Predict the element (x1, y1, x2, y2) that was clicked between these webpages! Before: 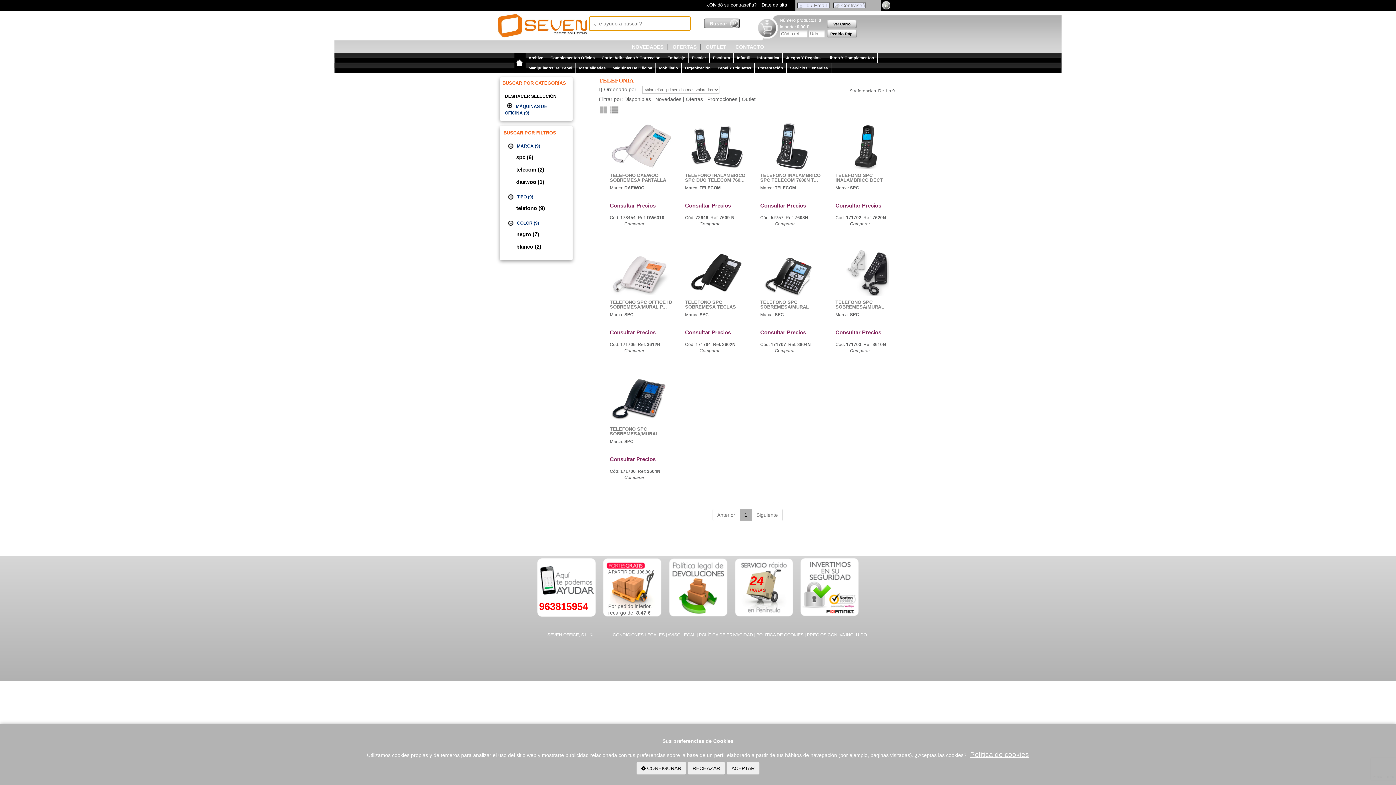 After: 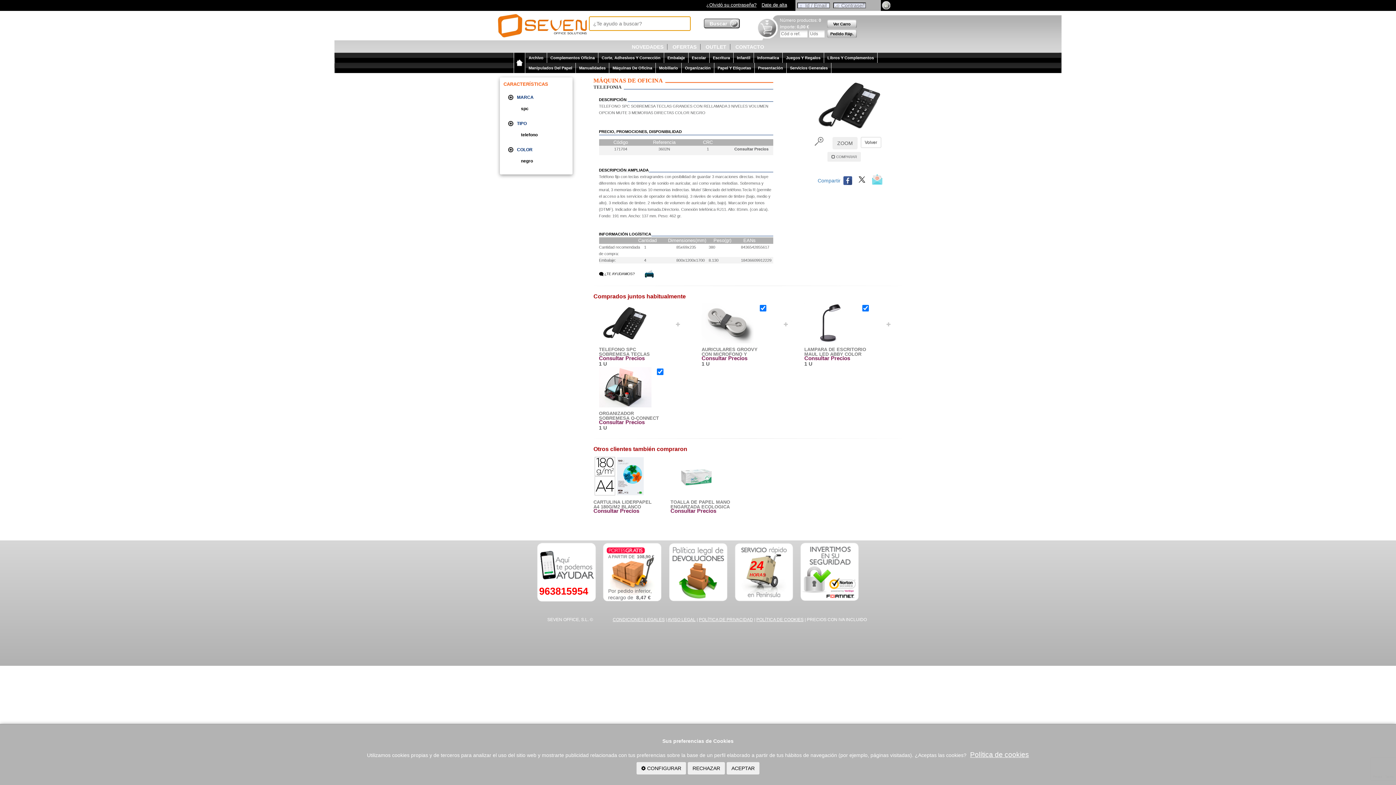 Action: bbox: (722, 342, 735, 347) label: 3602N